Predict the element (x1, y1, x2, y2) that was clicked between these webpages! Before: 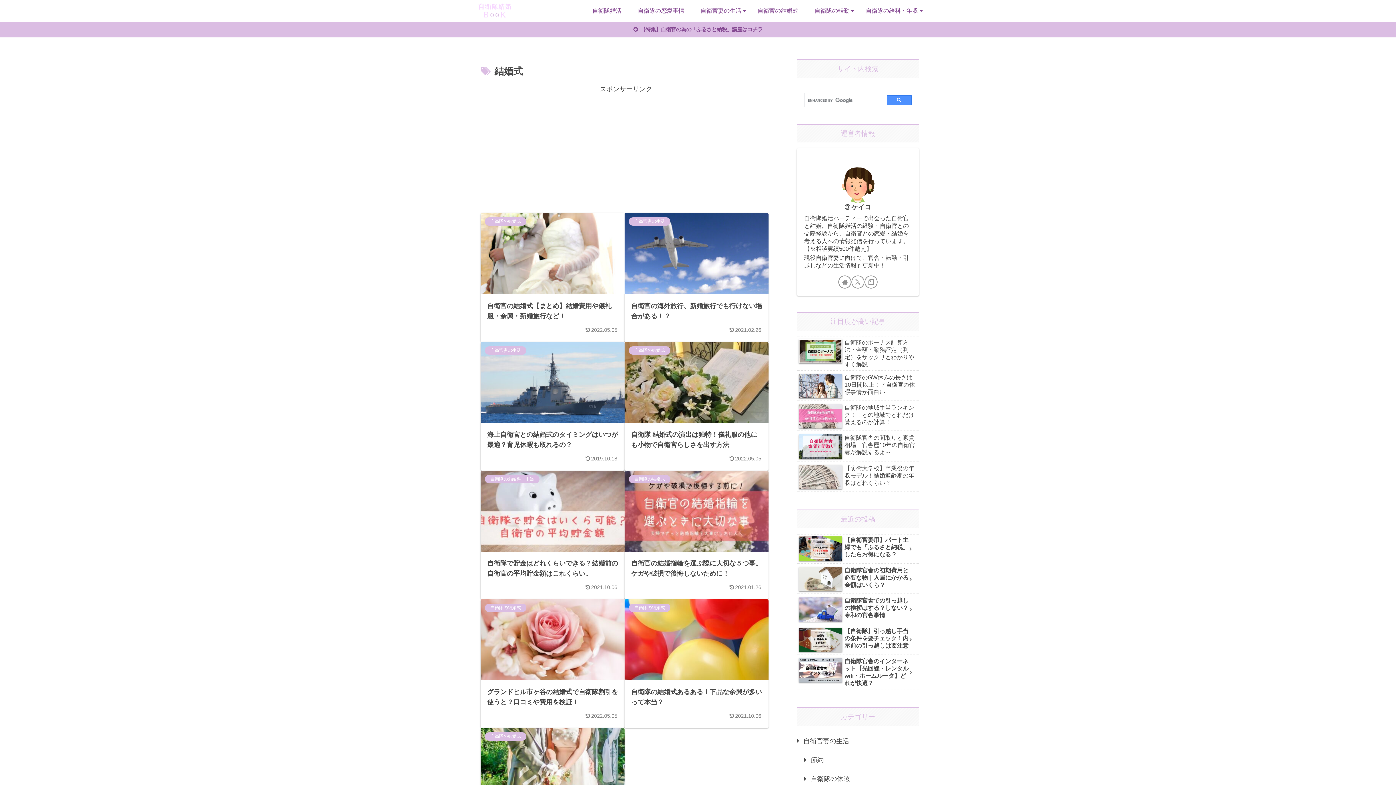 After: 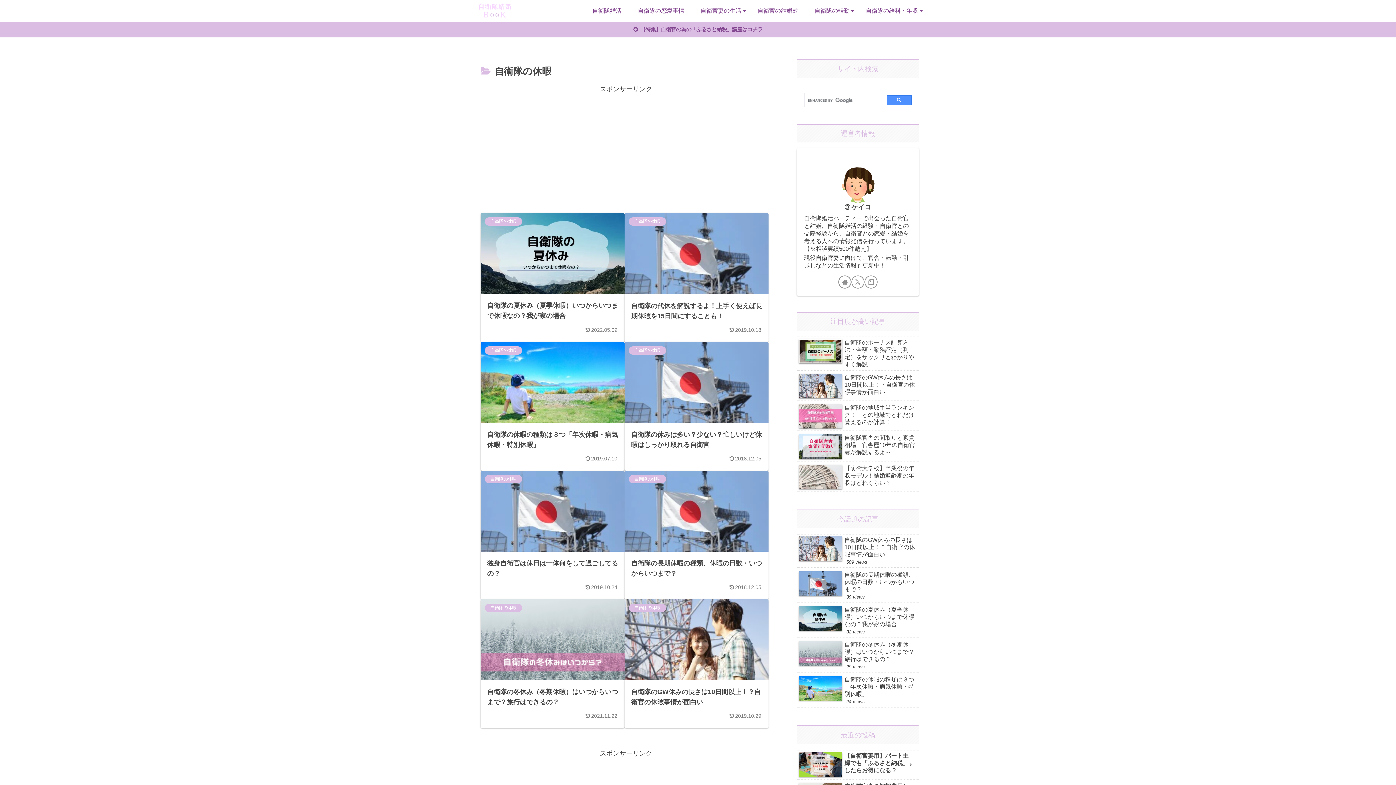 Action: label: 自衛隊の休暇 bbox: (804, 769, 919, 788)